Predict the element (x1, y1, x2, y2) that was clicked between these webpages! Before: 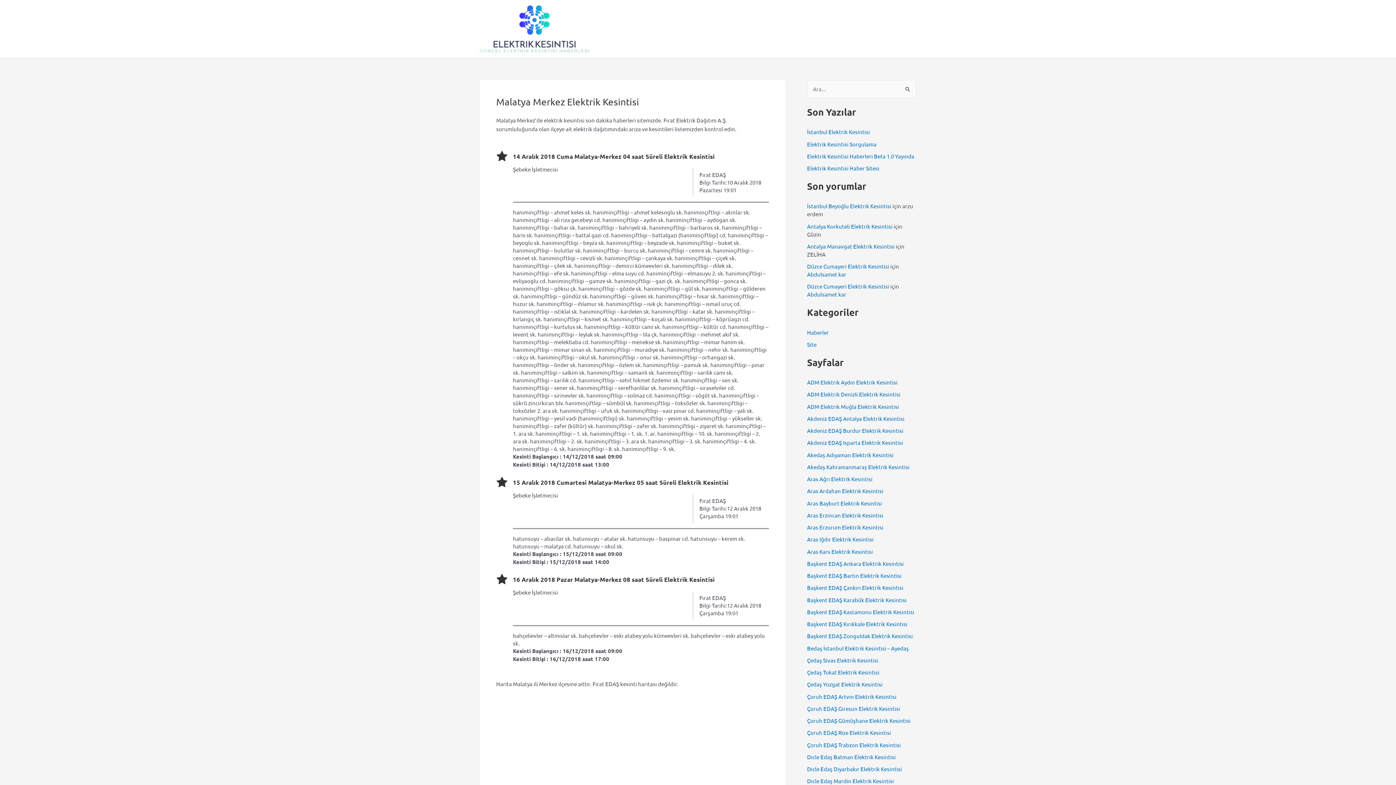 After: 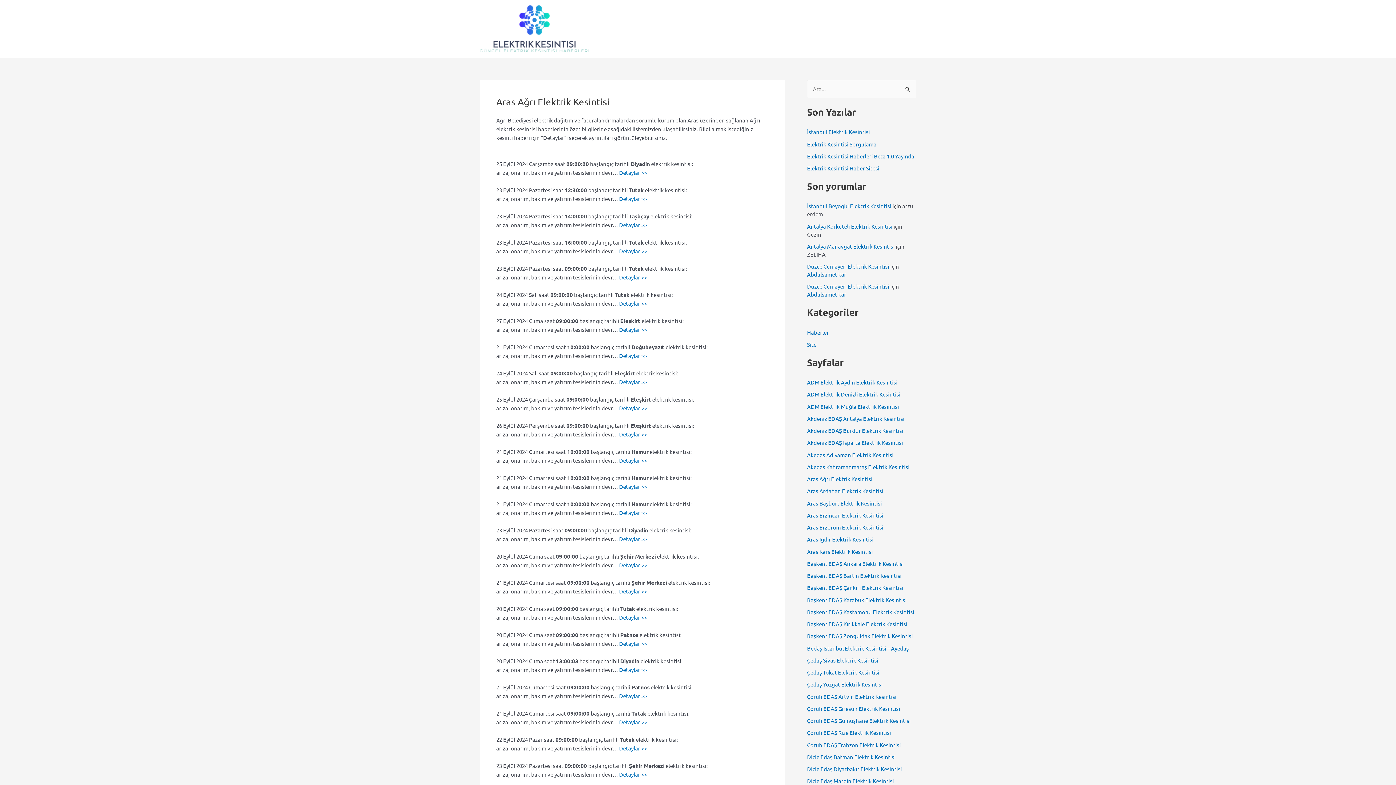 Action: bbox: (807, 475, 872, 482) label: Aras Ağrı Elektrik Kesintisi